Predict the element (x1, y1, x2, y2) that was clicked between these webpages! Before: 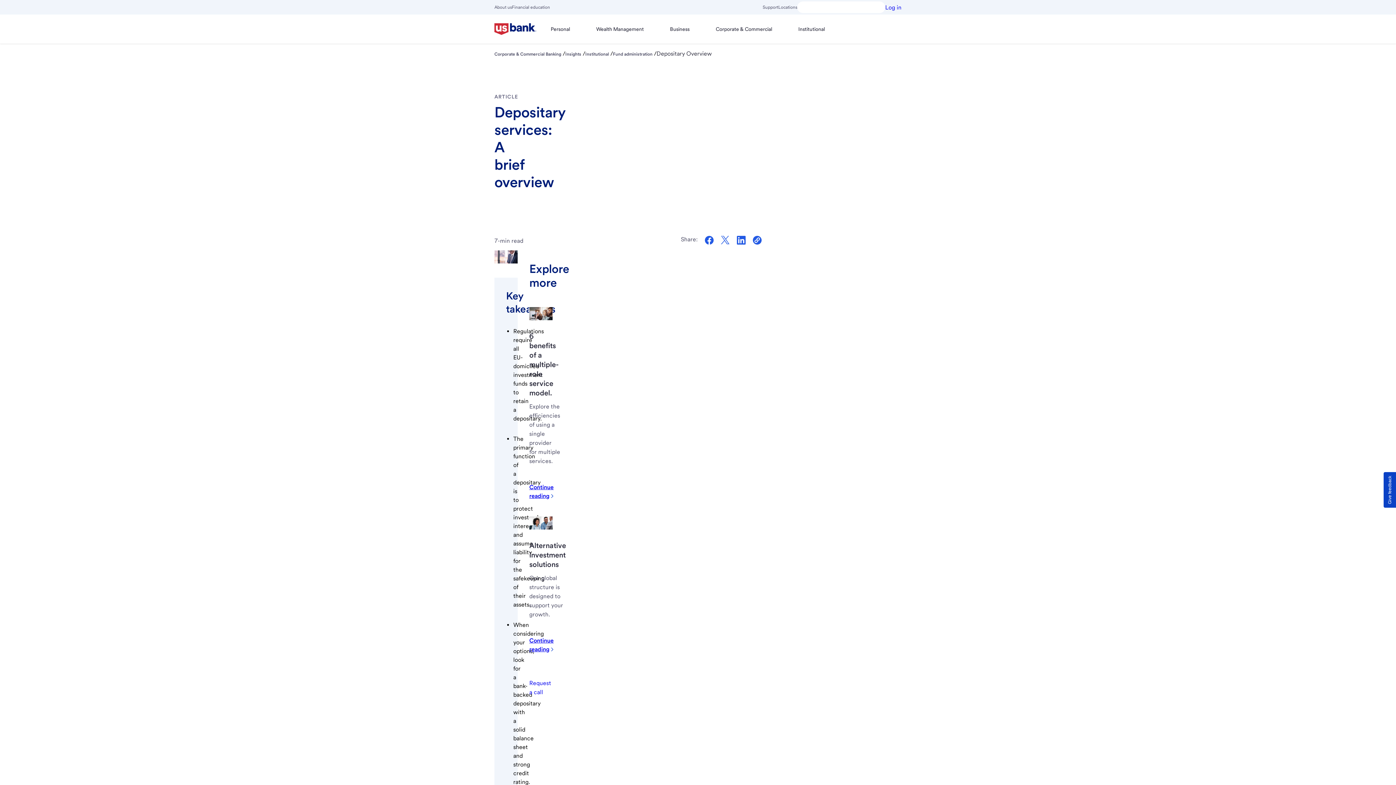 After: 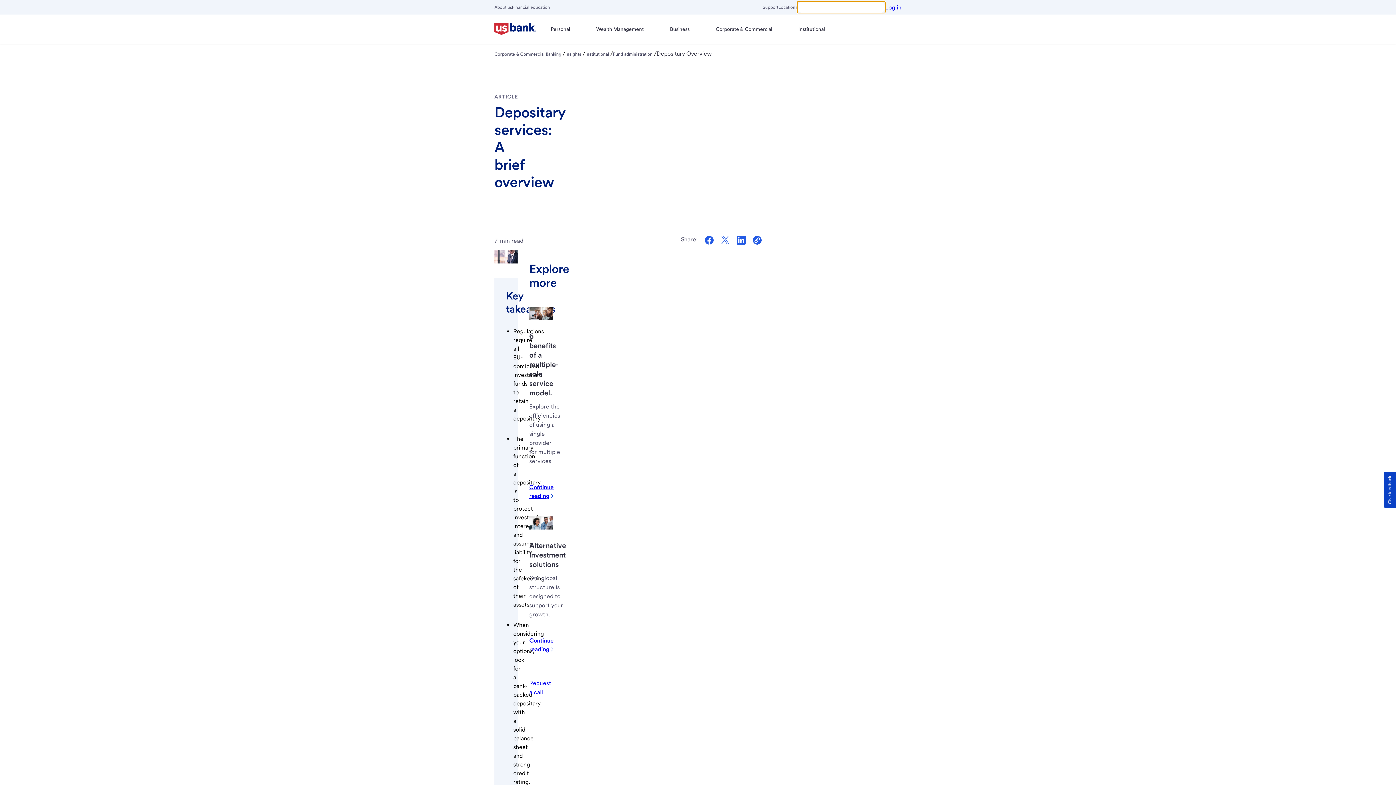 Action: label: U.S. Bank Smart Assistant bbox: (797, 1, 885, 13)